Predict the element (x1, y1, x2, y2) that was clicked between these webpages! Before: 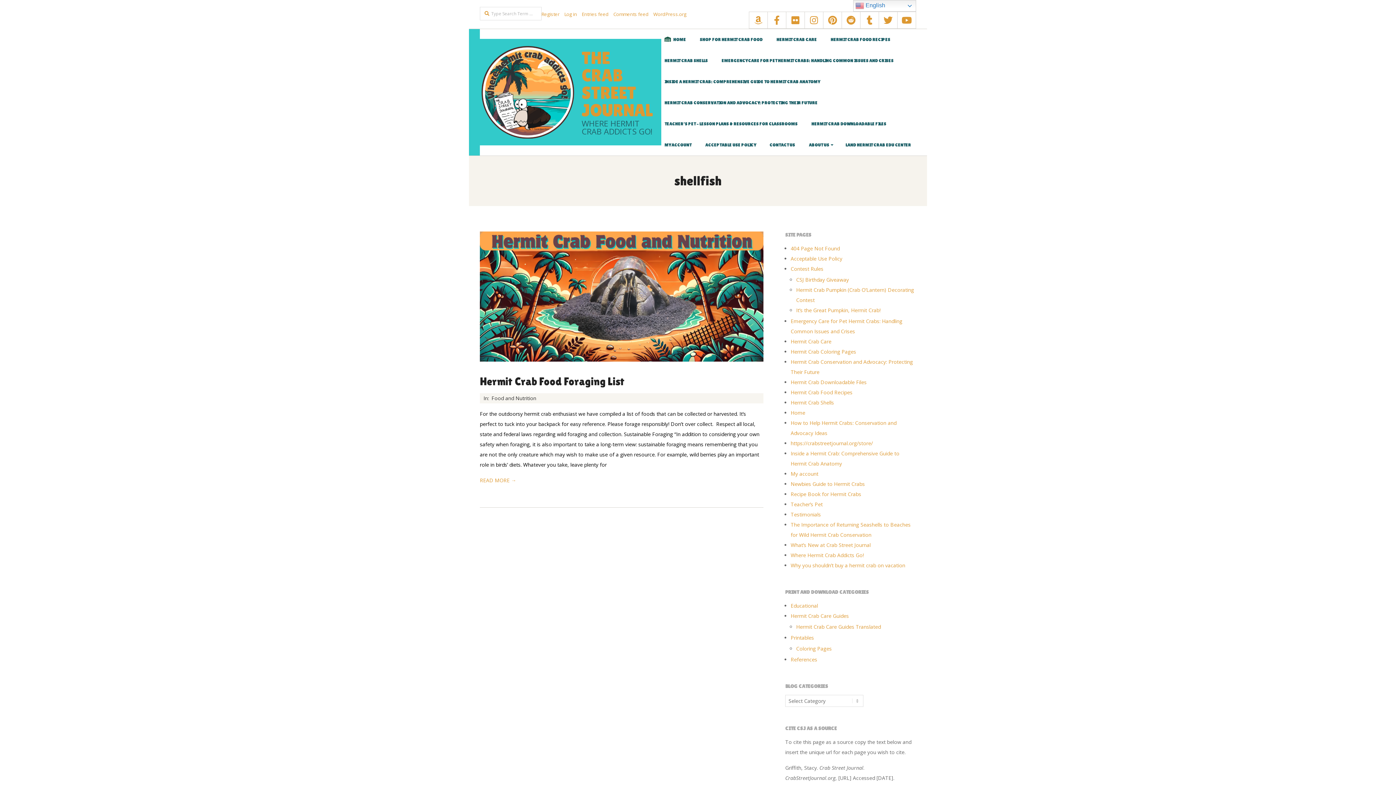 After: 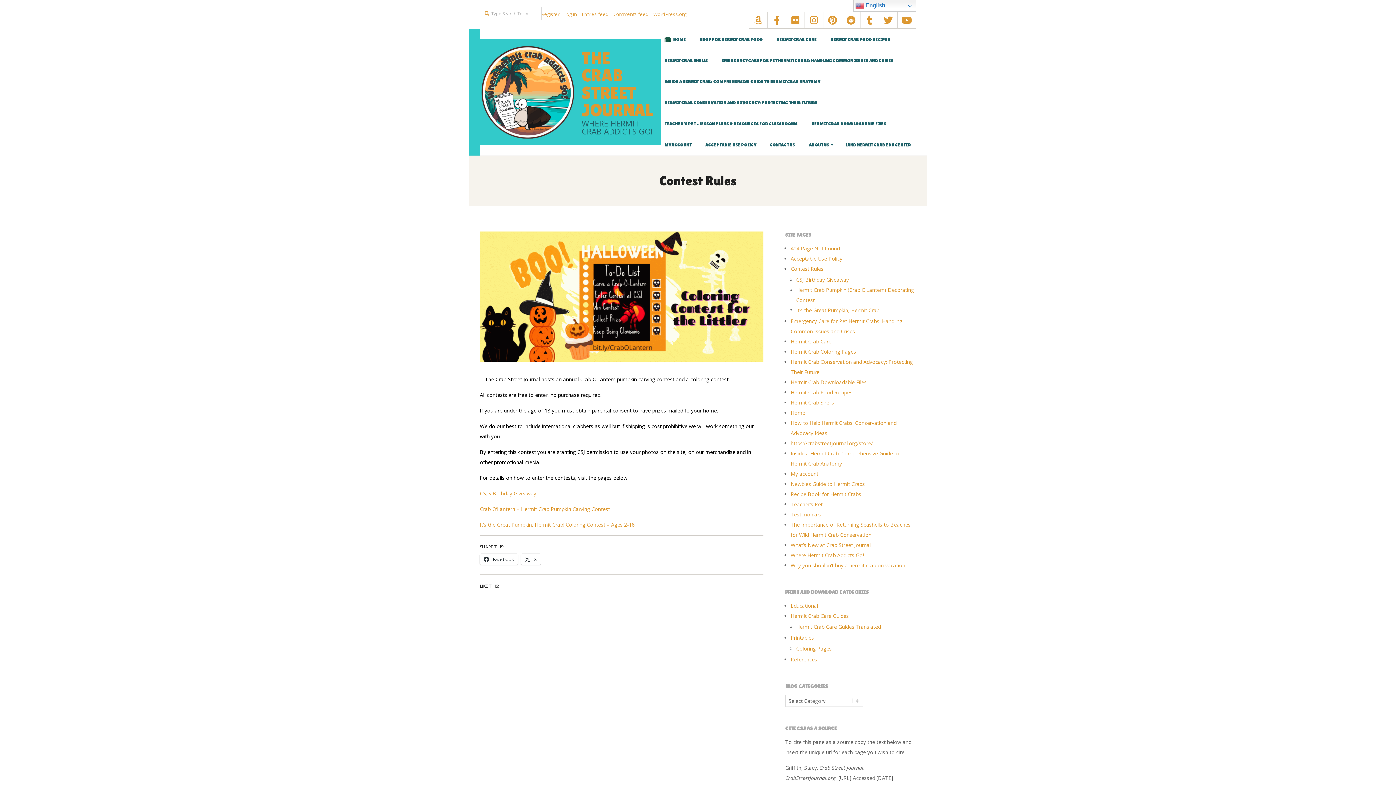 Action: bbox: (790, 265, 823, 272) label: Contest Rules